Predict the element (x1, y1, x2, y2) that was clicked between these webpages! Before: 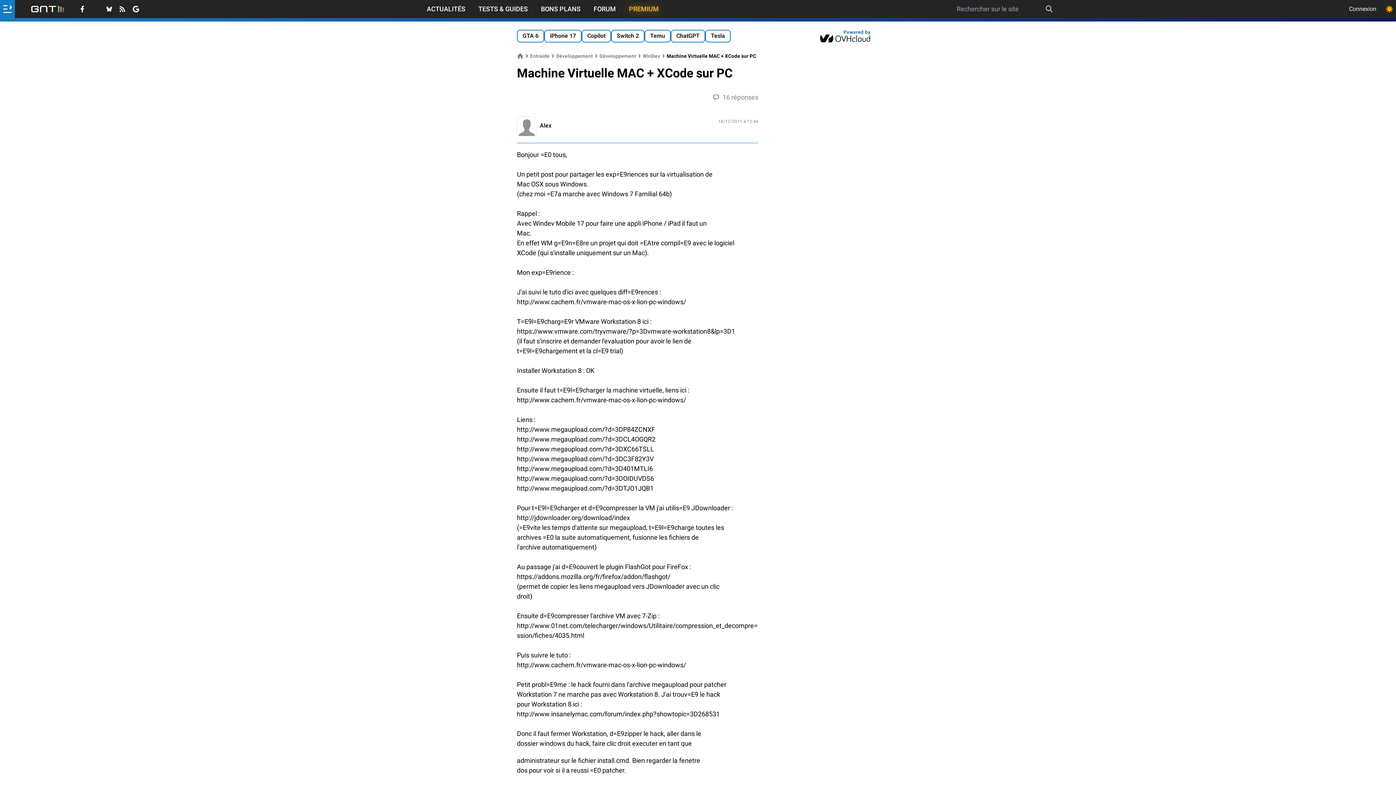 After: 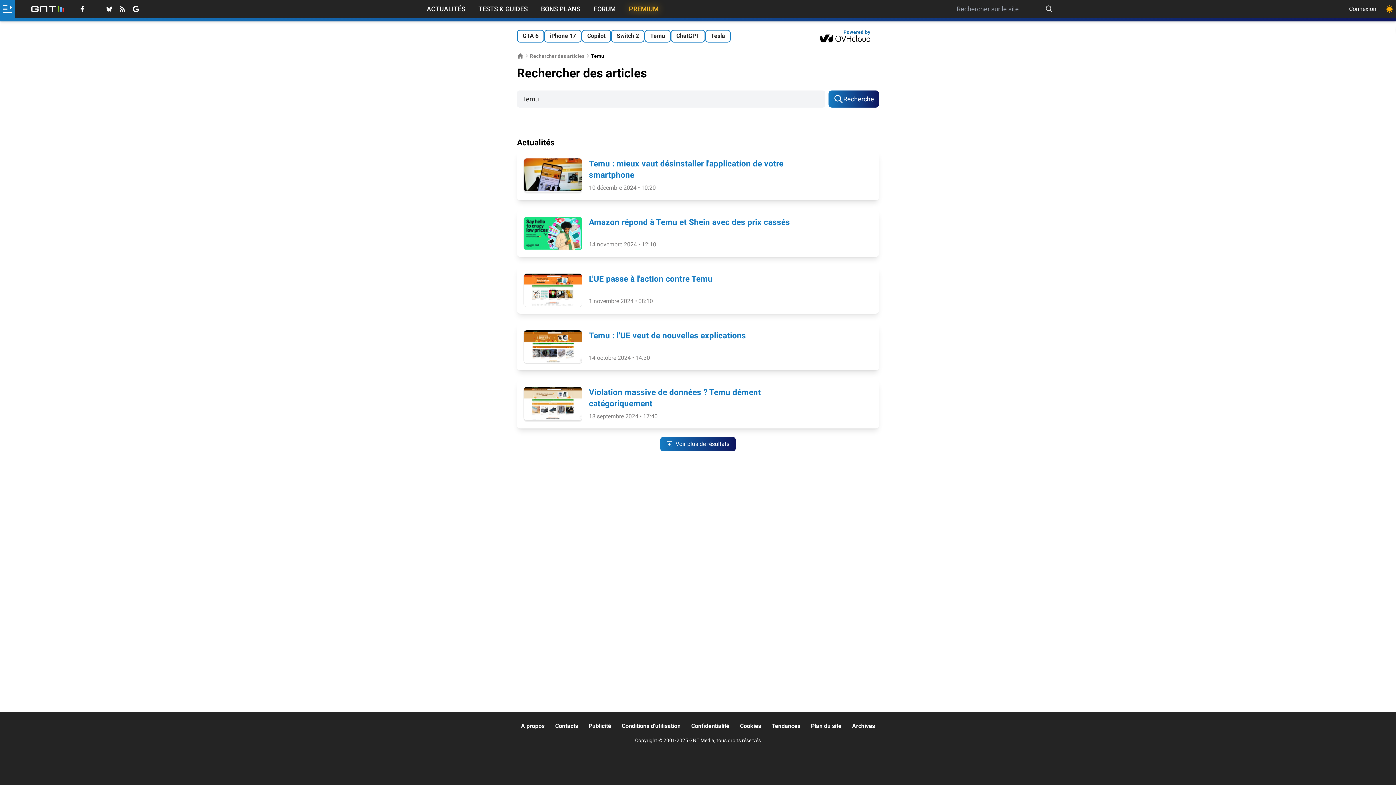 Action: label: Temu bbox: (644, 29, 670, 42)